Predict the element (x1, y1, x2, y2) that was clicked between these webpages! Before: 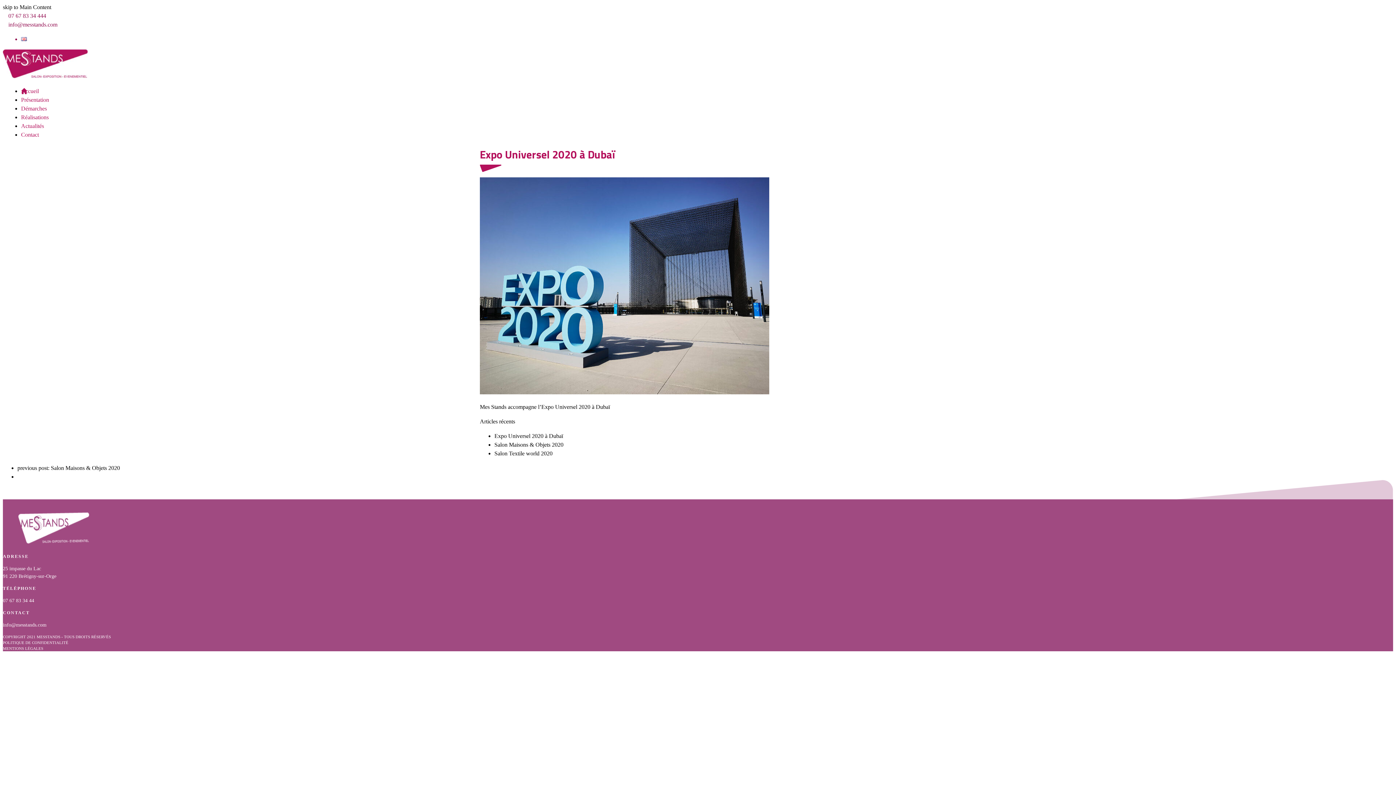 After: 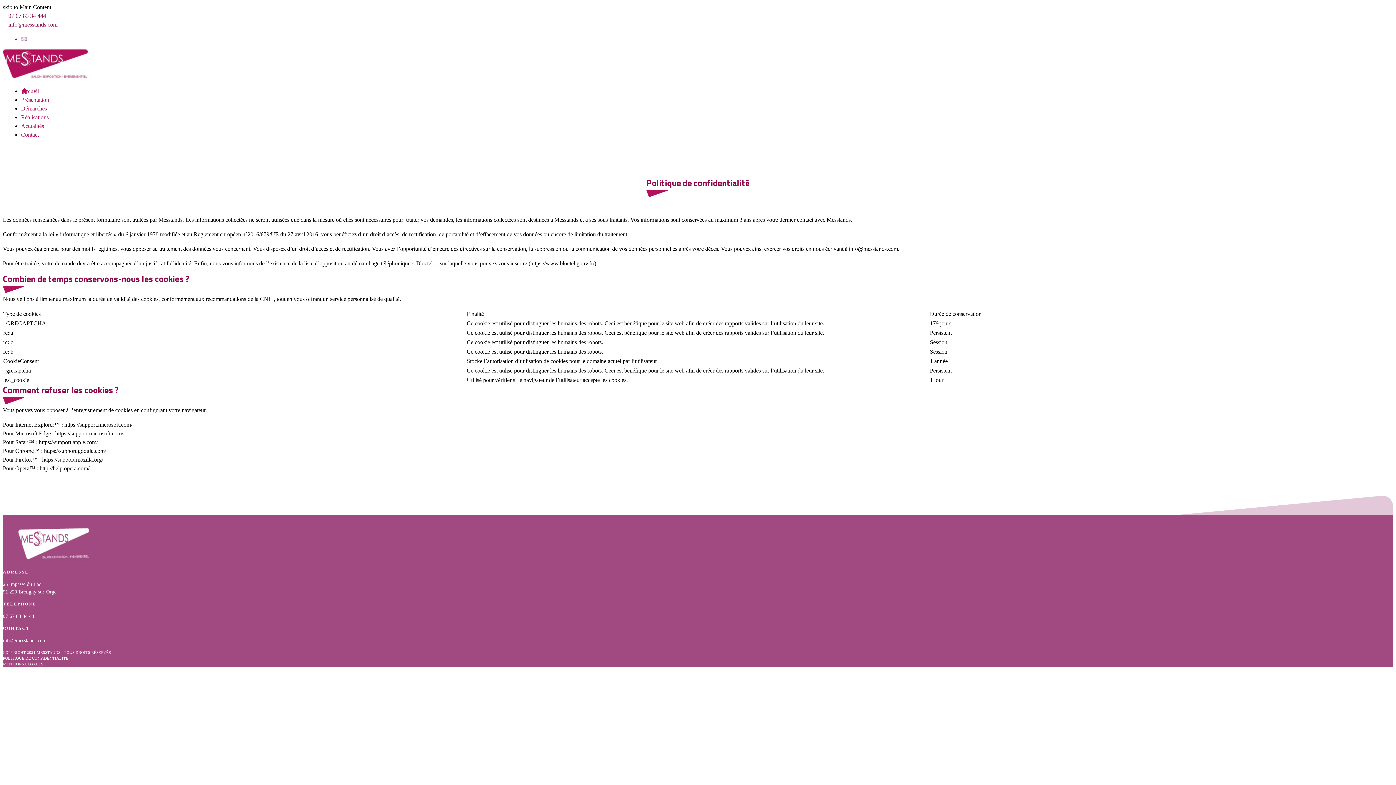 Action: label: POLITIQUE DE CONFIDENTIALITÉ bbox: (2, 640, 68, 645)